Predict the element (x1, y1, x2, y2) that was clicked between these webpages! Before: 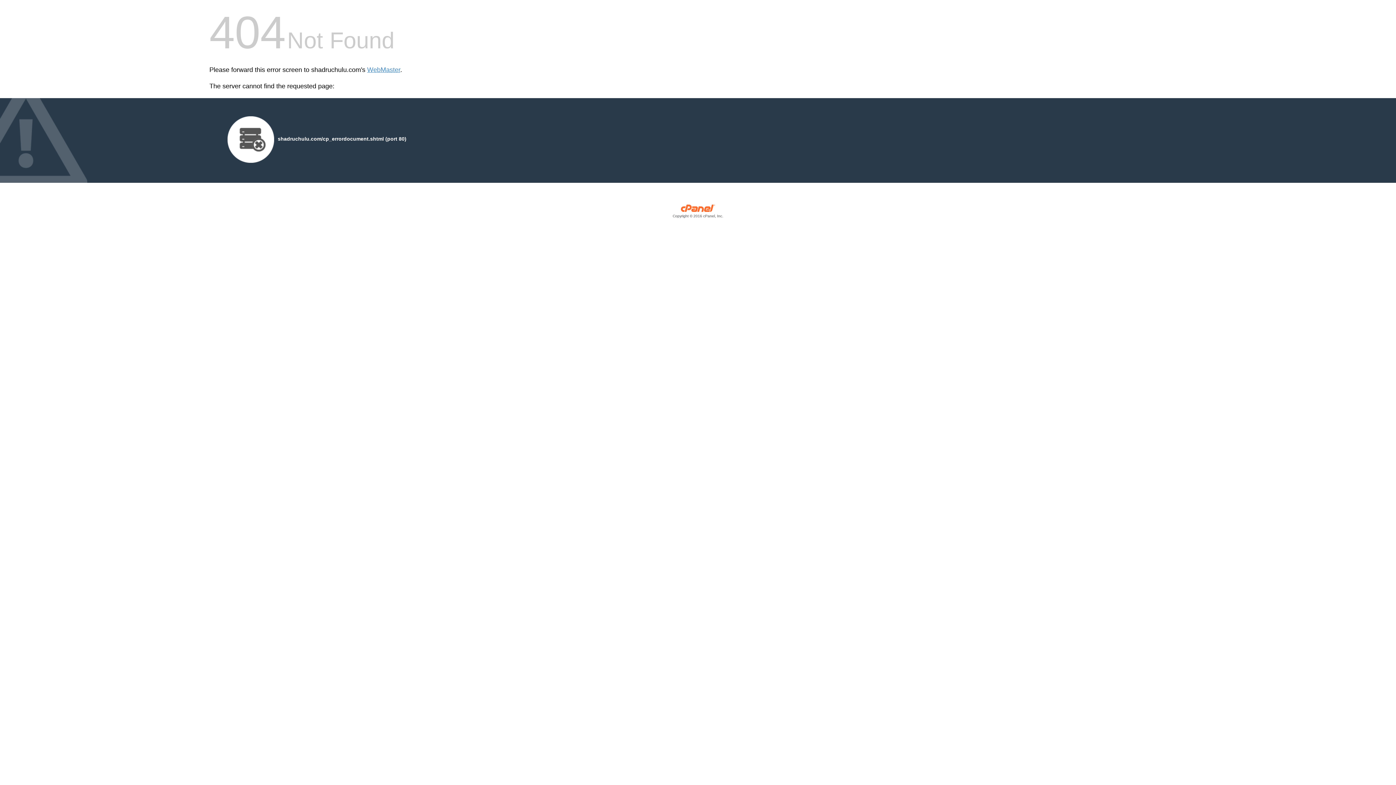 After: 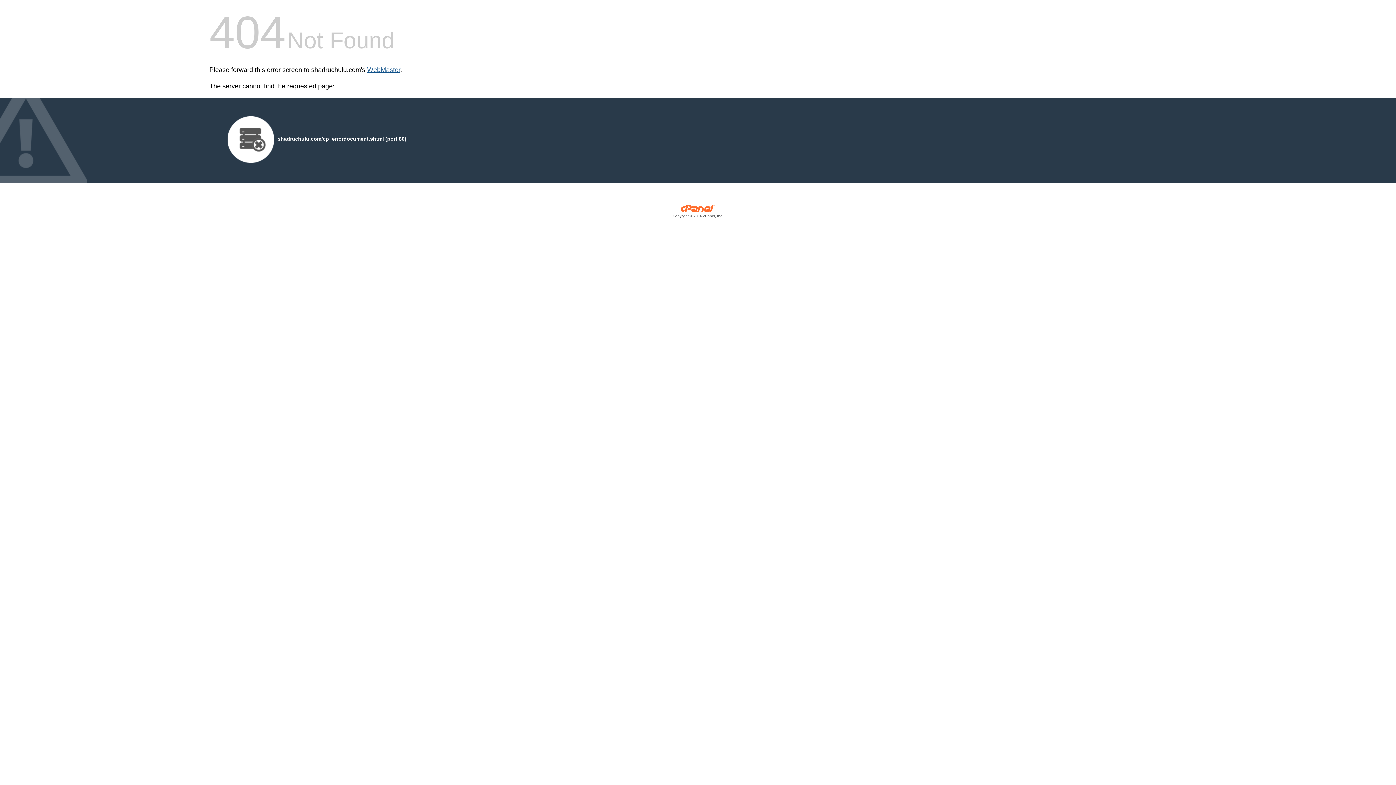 Action: label: WebMaster bbox: (367, 66, 400, 73)